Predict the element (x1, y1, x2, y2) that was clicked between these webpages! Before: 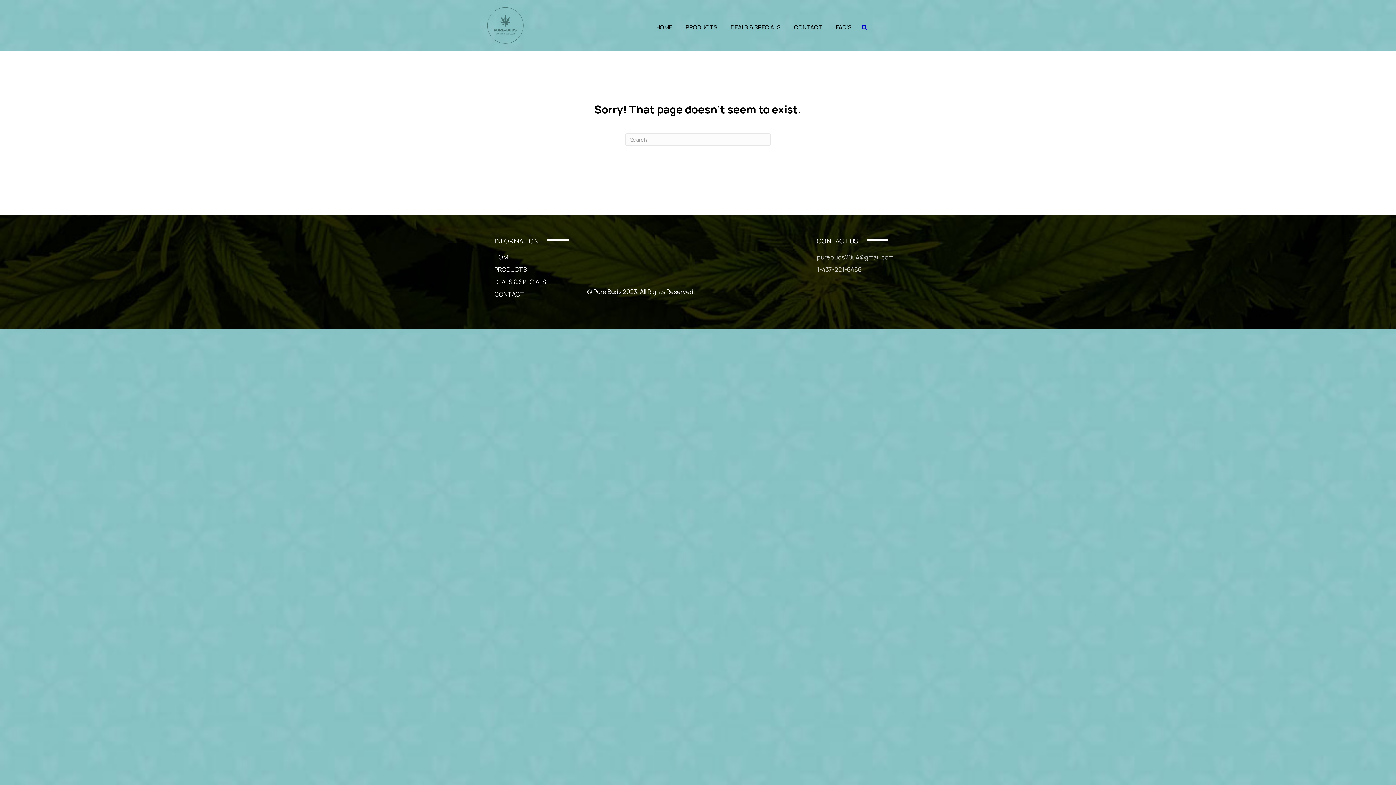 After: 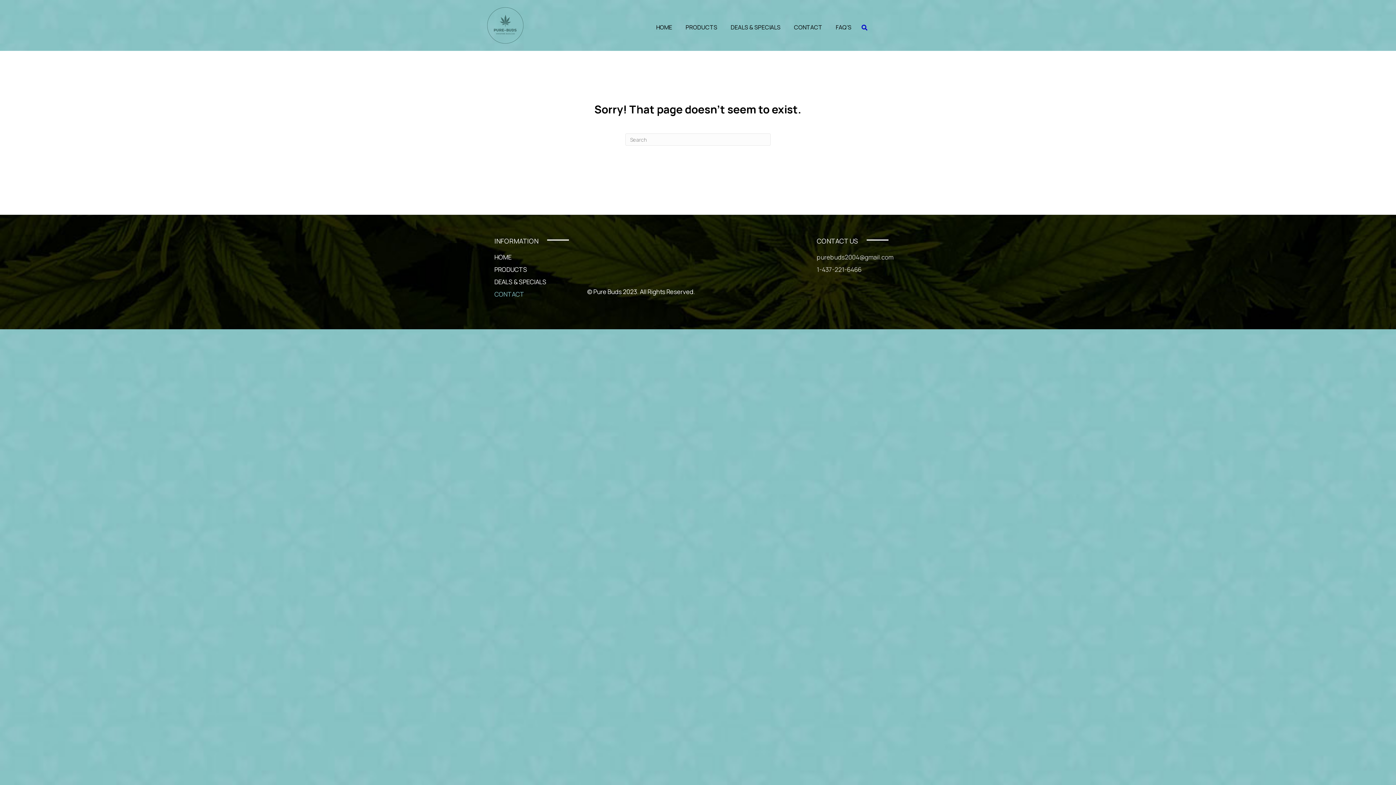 Action: bbox: (494, 290, 524, 298) label: CONTACT